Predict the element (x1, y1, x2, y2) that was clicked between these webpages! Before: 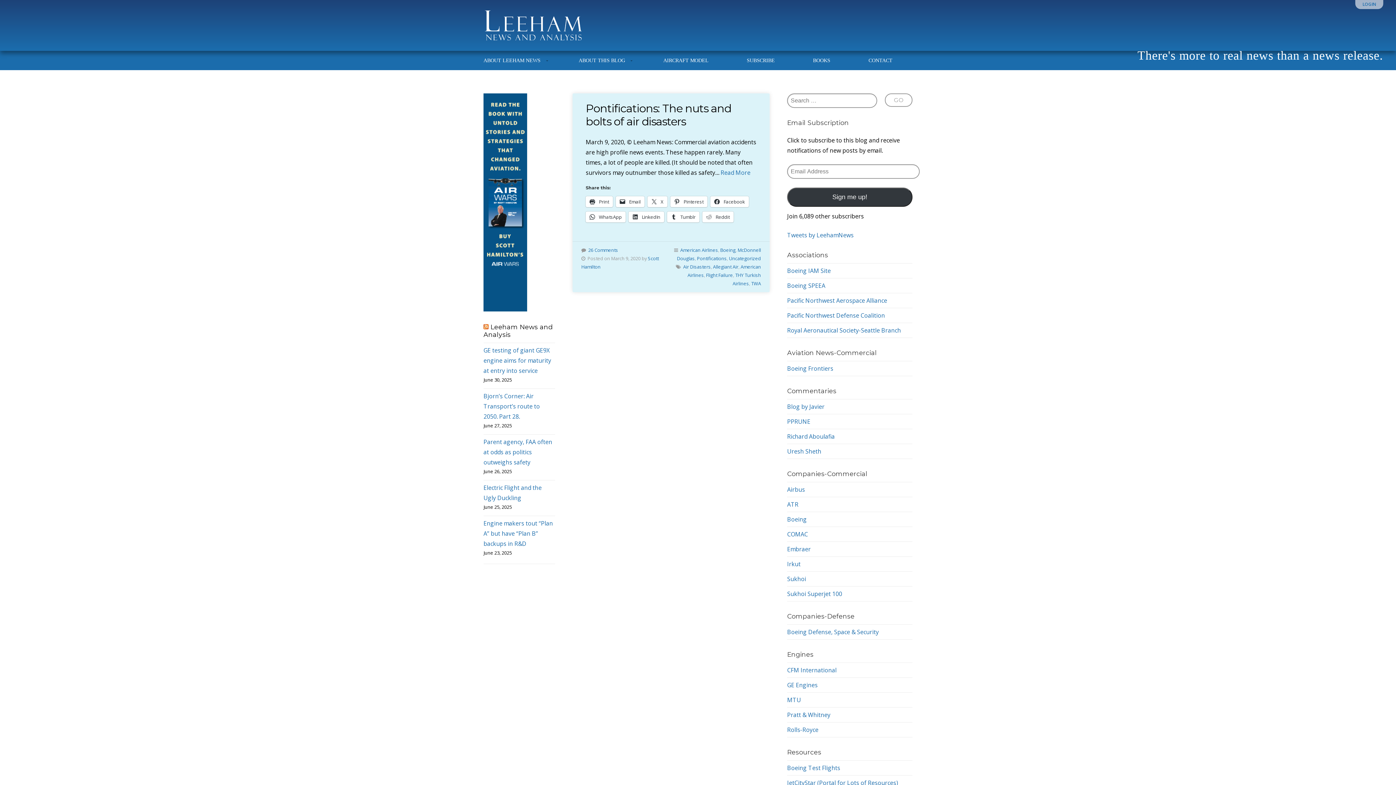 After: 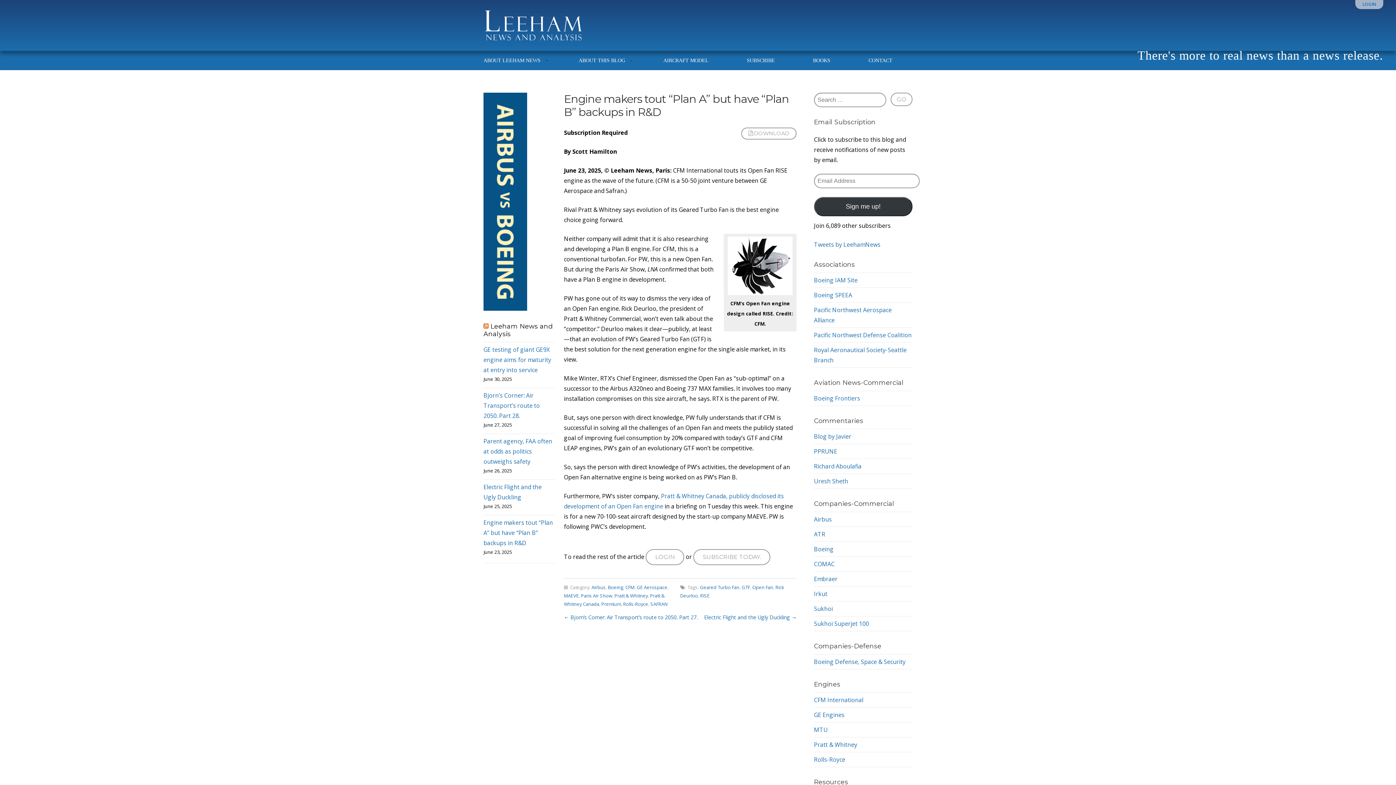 Action: bbox: (483, 518, 555, 549) label: Engine makers tout “Plan A” but have “Plan B” backups in R&D